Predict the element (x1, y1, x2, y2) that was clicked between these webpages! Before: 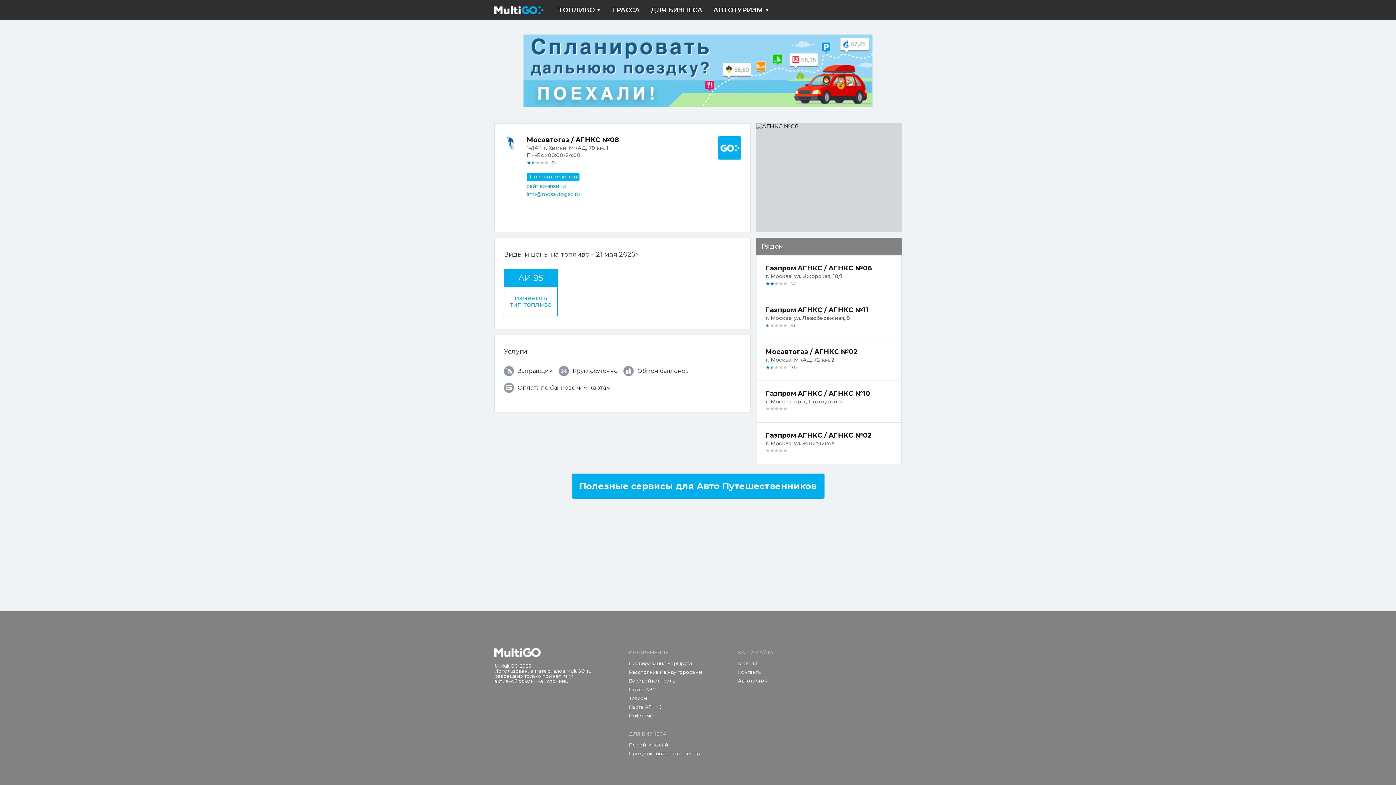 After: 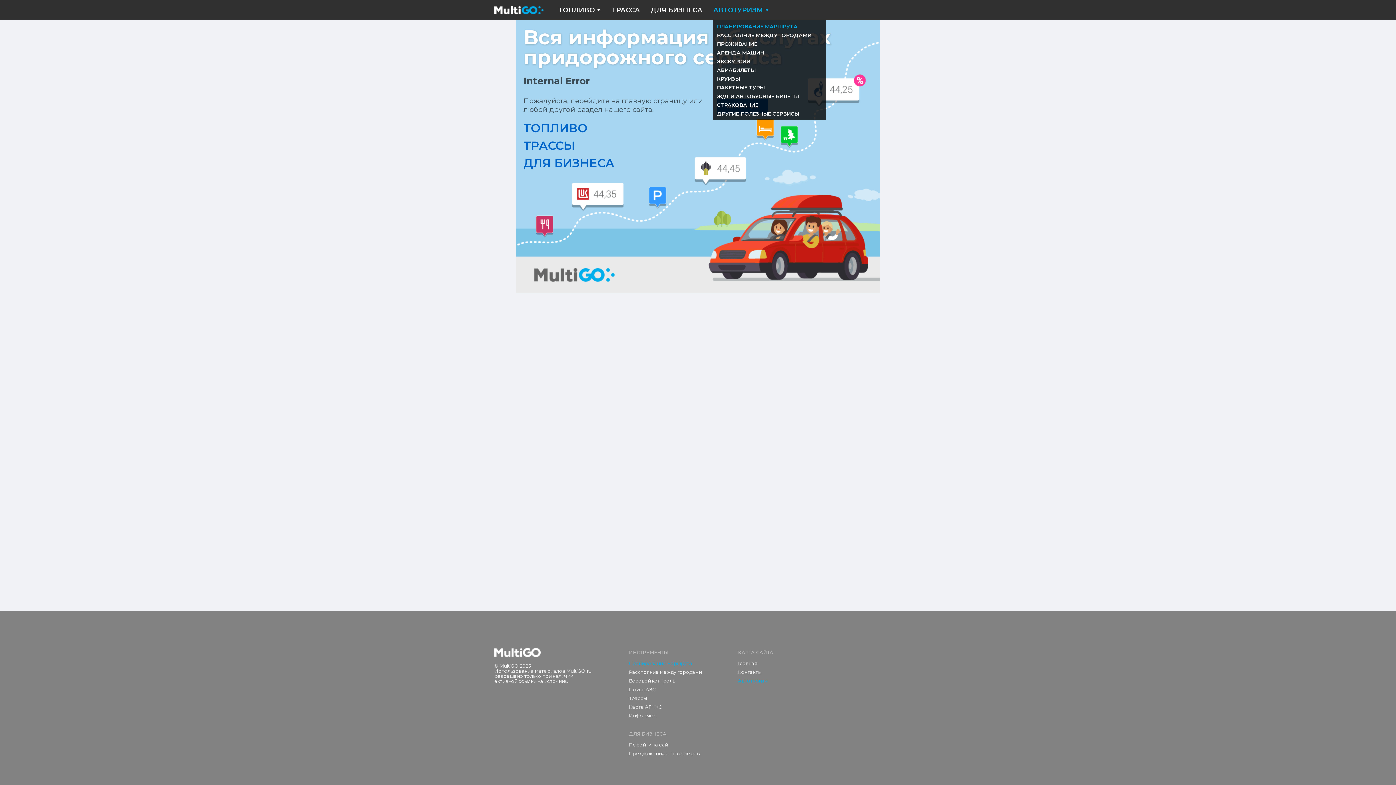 Action: bbox: (713, 6, 769, 13) label: АВТОТУРИЗМ